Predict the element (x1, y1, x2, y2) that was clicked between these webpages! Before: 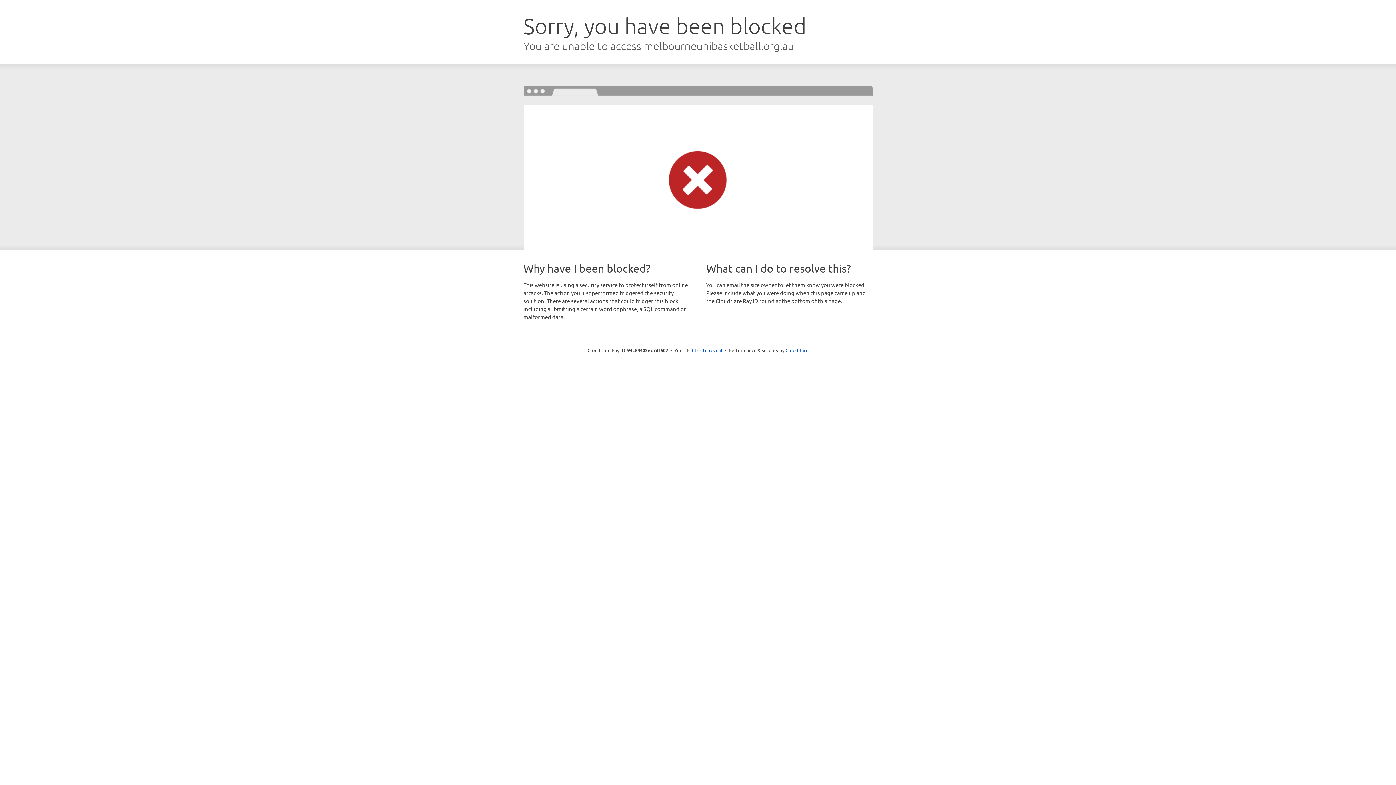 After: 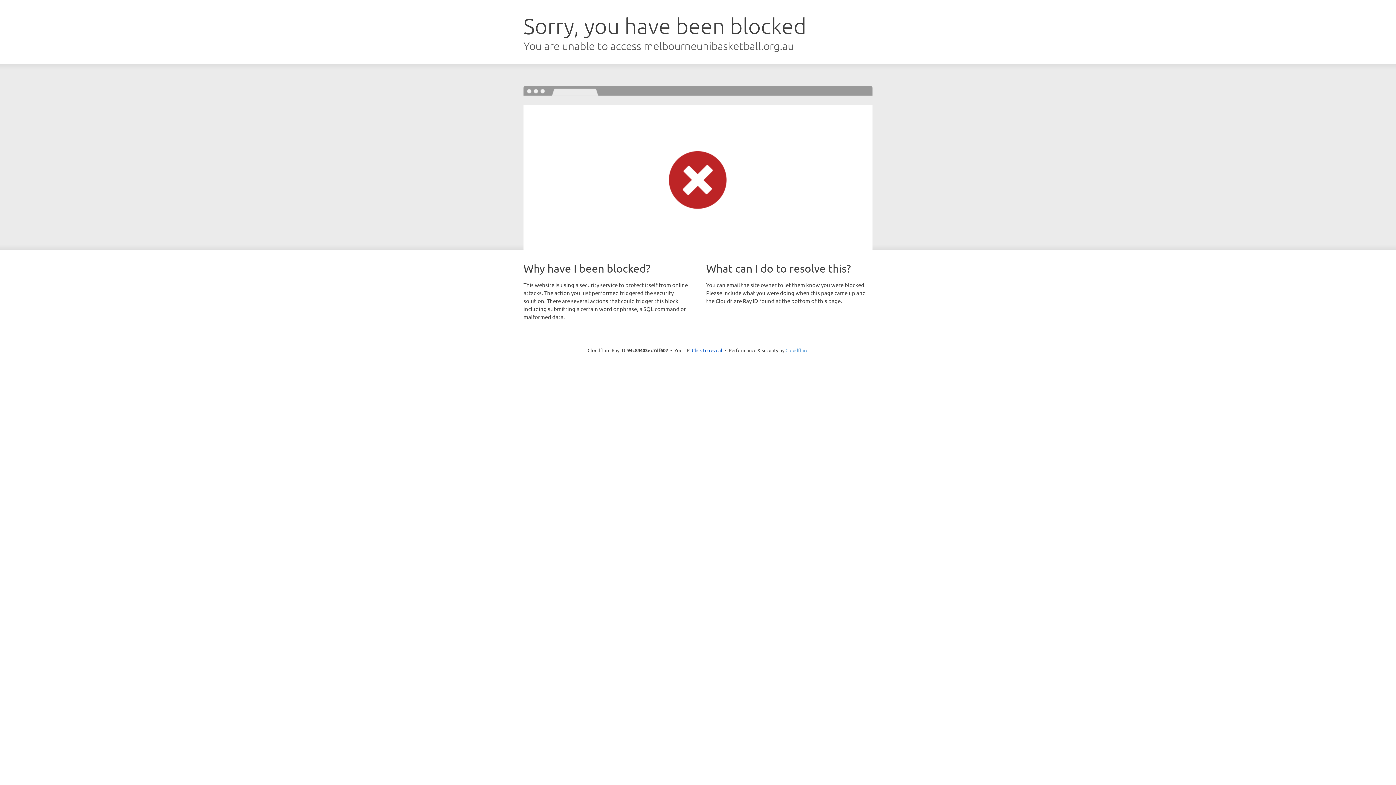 Action: label: Cloudflare bbox: (785, 347, 808, 353)